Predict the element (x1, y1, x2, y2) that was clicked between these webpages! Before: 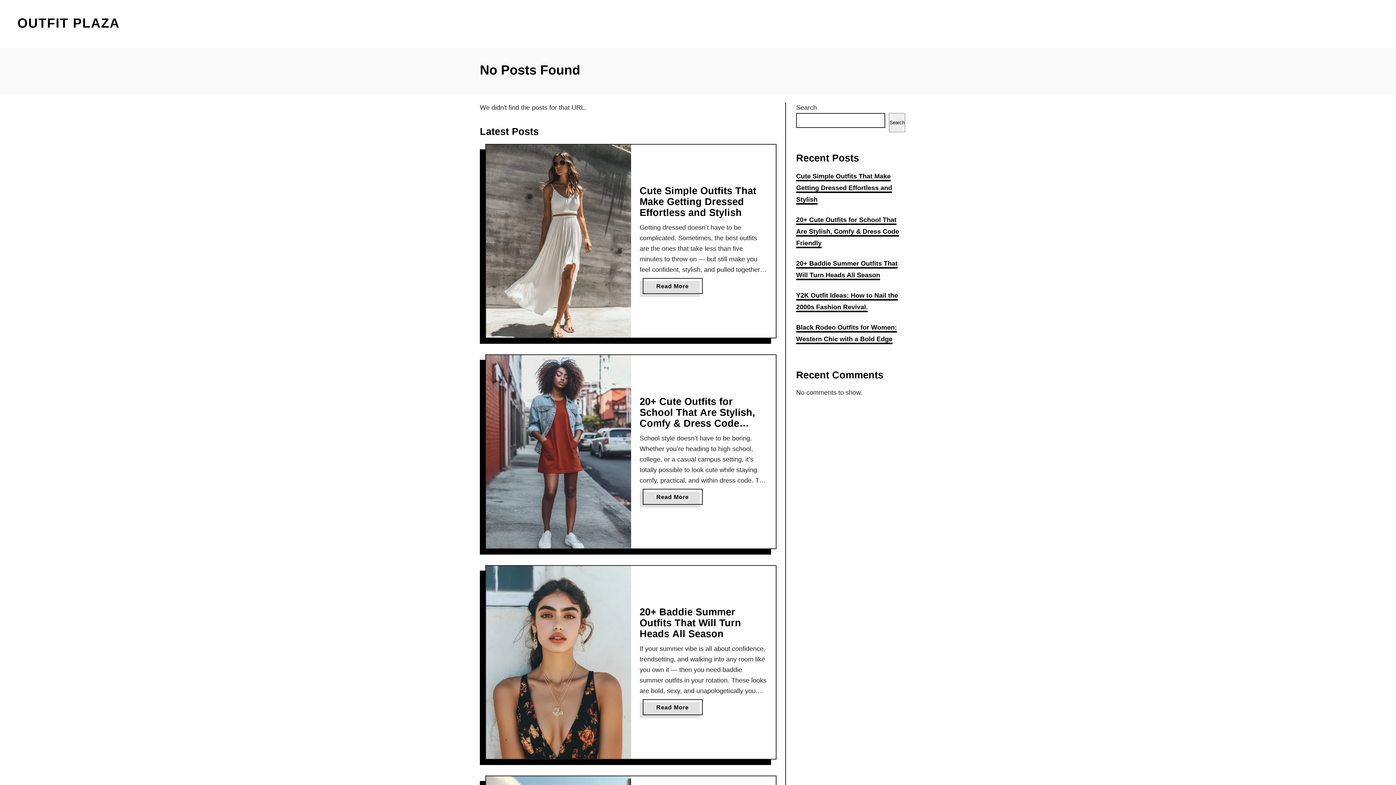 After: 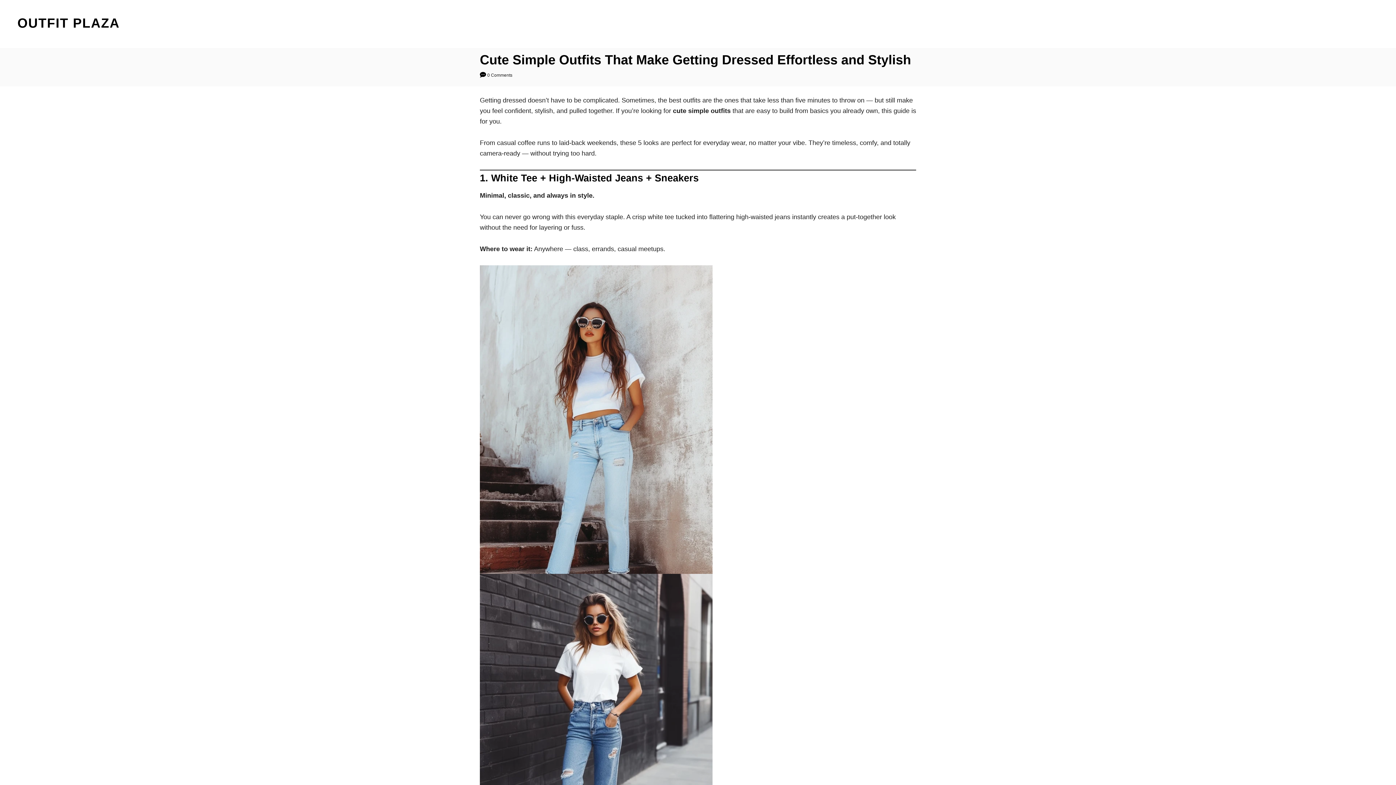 Action: bbox: (642, 278, 702, 294) label: Read More
about Cute Simple Outfits That Make Getting Dressed Effortless and Stylish